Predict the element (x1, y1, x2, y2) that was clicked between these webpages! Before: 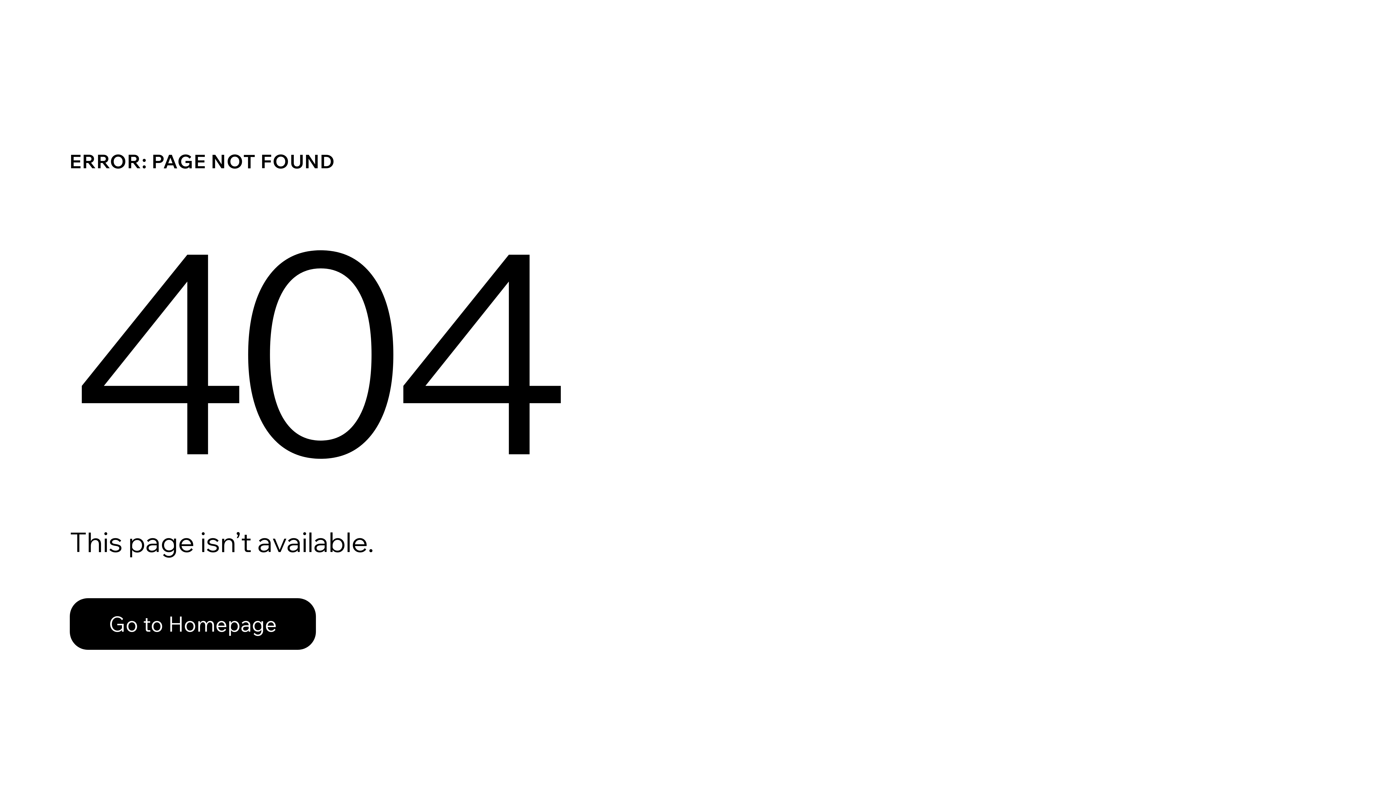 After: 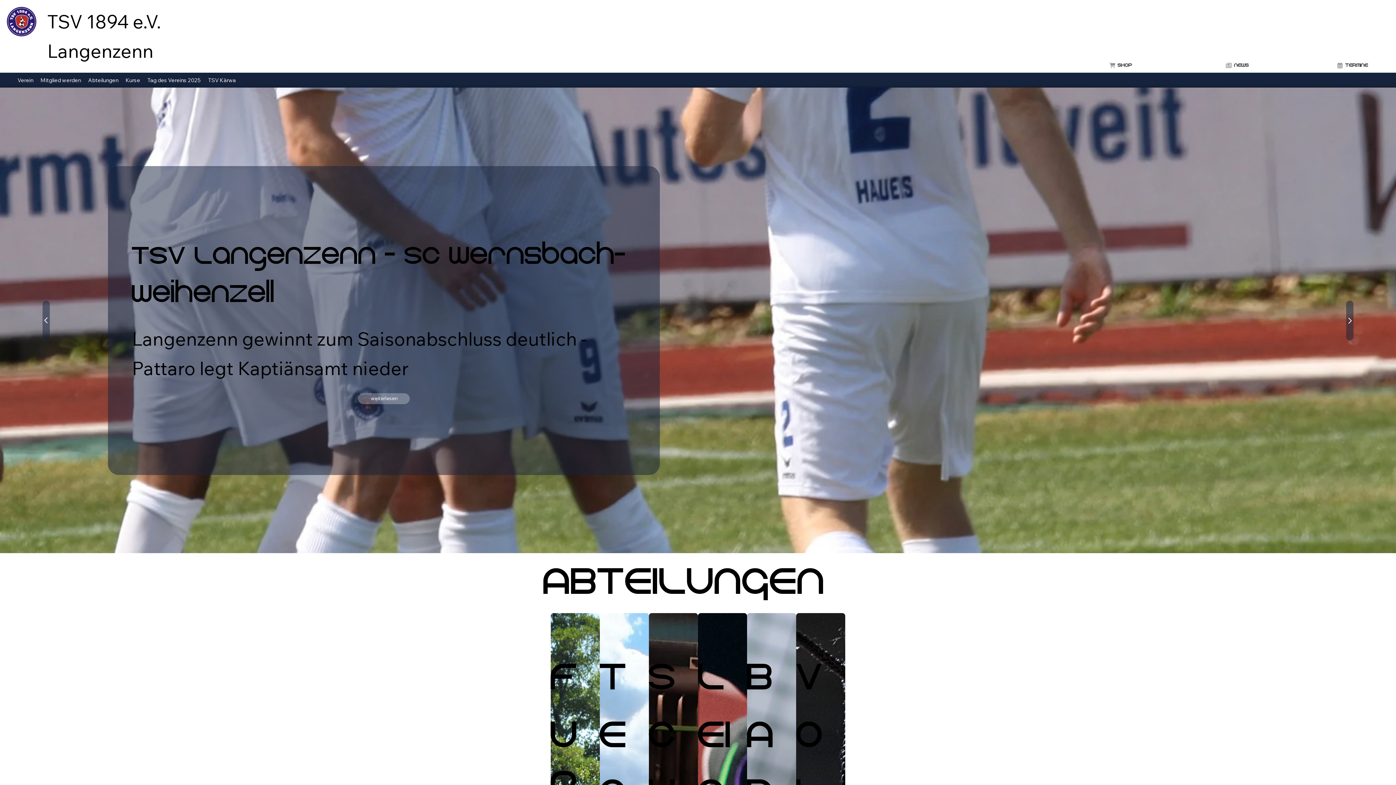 Action: label: Go to Homepage bbox: (69, 598, 316, 650)